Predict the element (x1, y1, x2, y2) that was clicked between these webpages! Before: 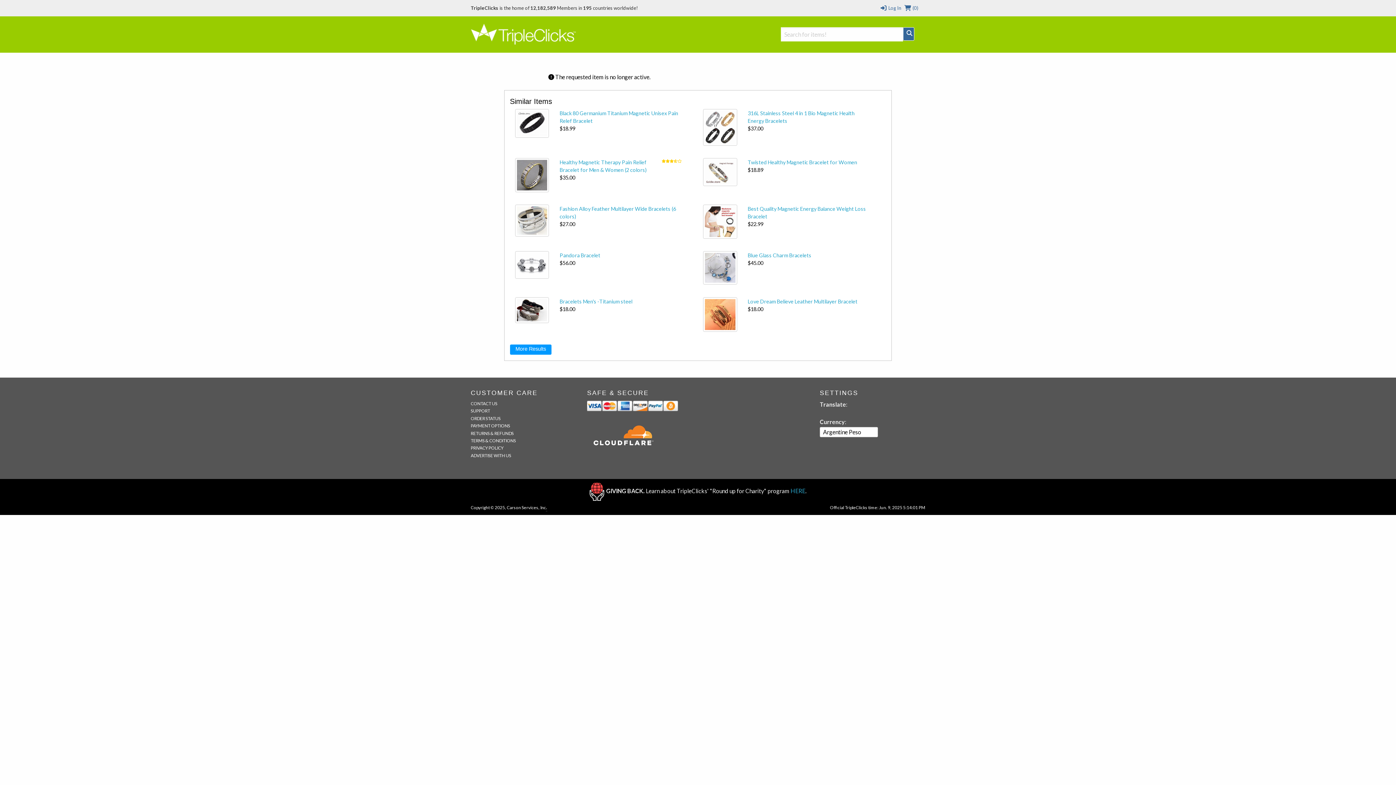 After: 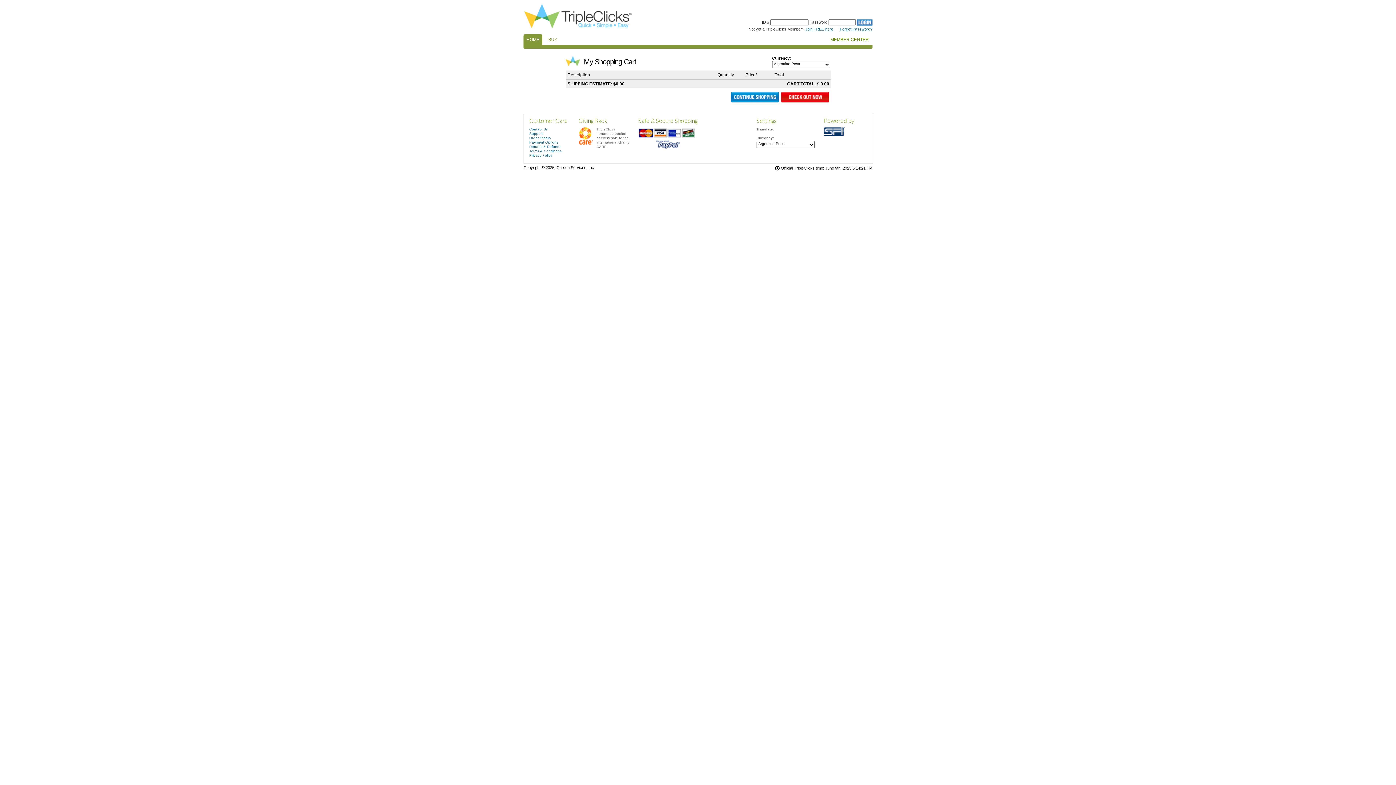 Action: bbox: (904, 0, 918, 16) label:  (0)